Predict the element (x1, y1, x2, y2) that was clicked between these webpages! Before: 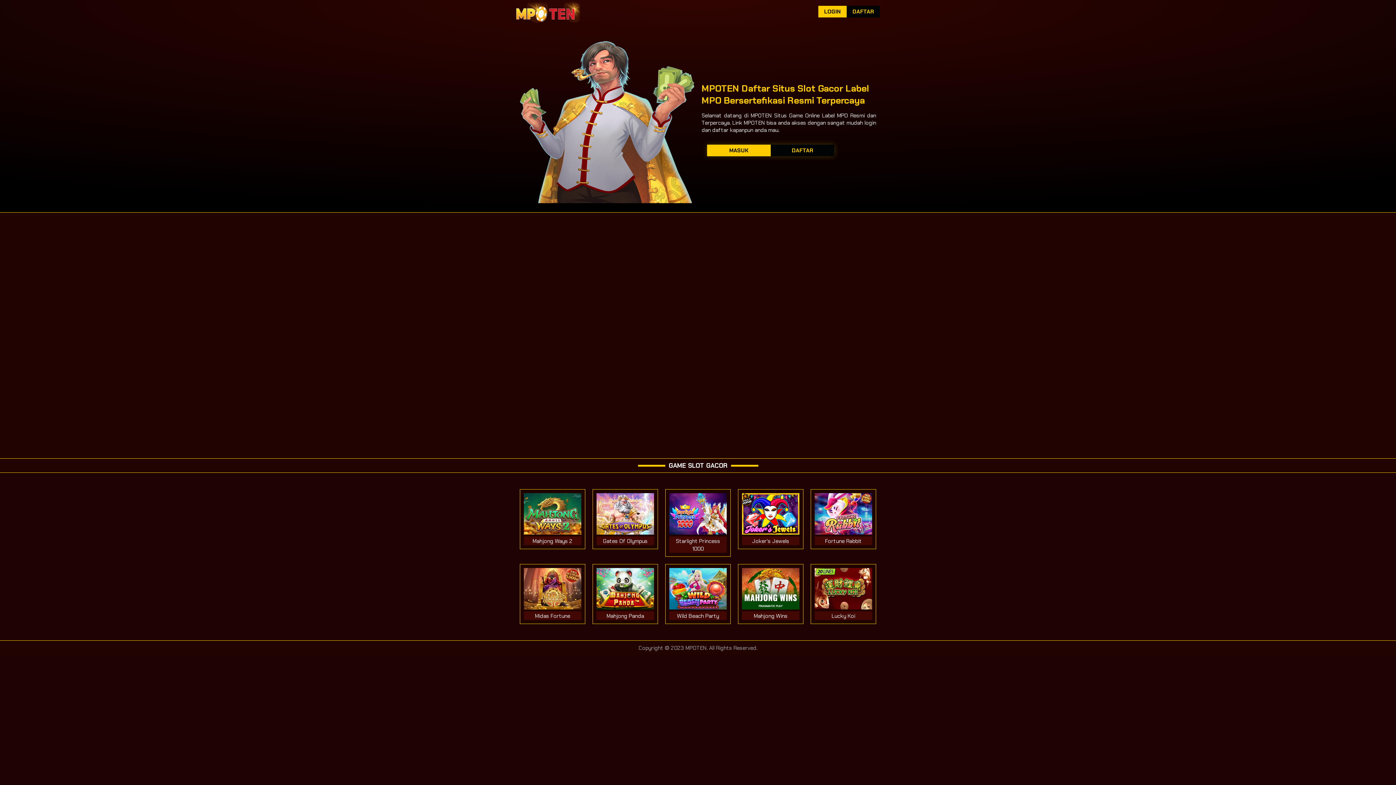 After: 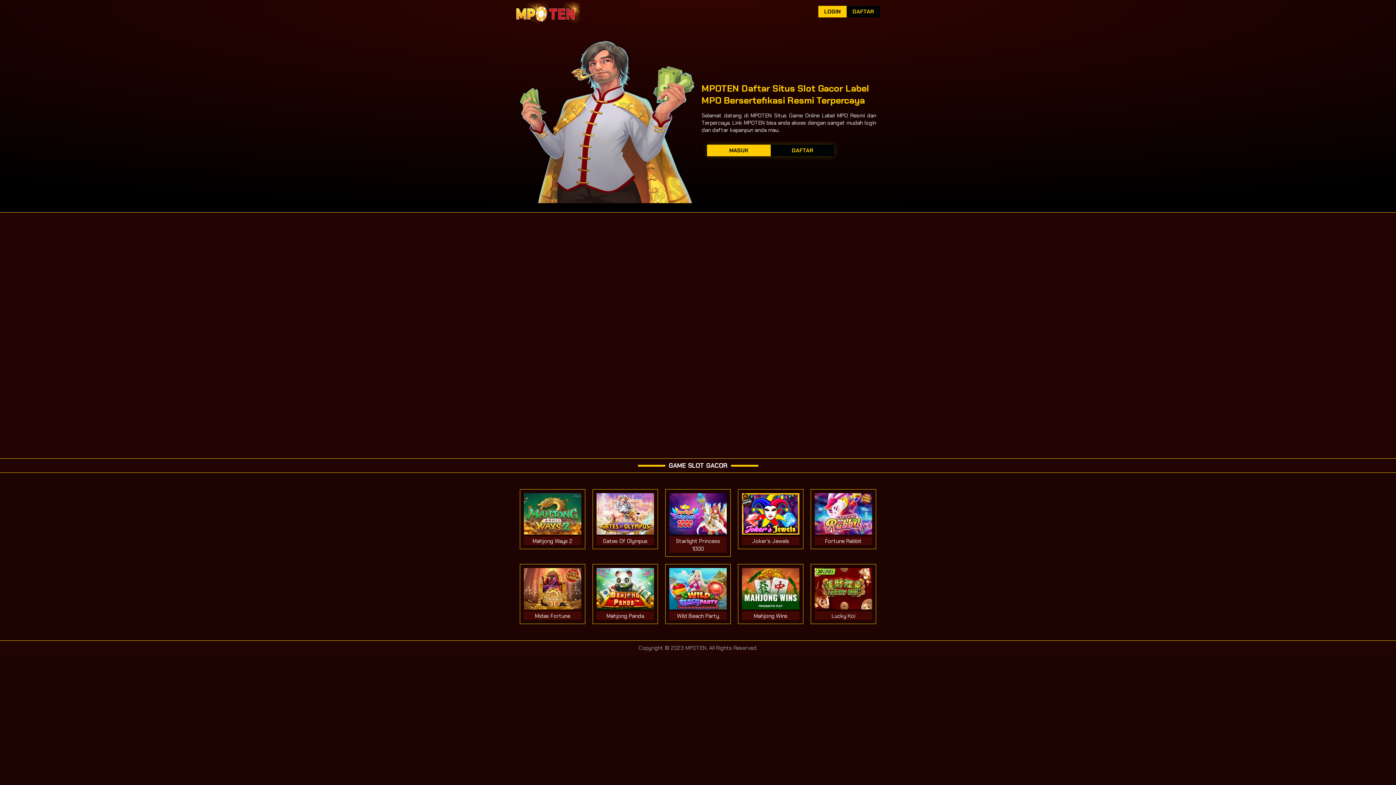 Action: bbox: (707, 144, 770, 156) label: MASUK